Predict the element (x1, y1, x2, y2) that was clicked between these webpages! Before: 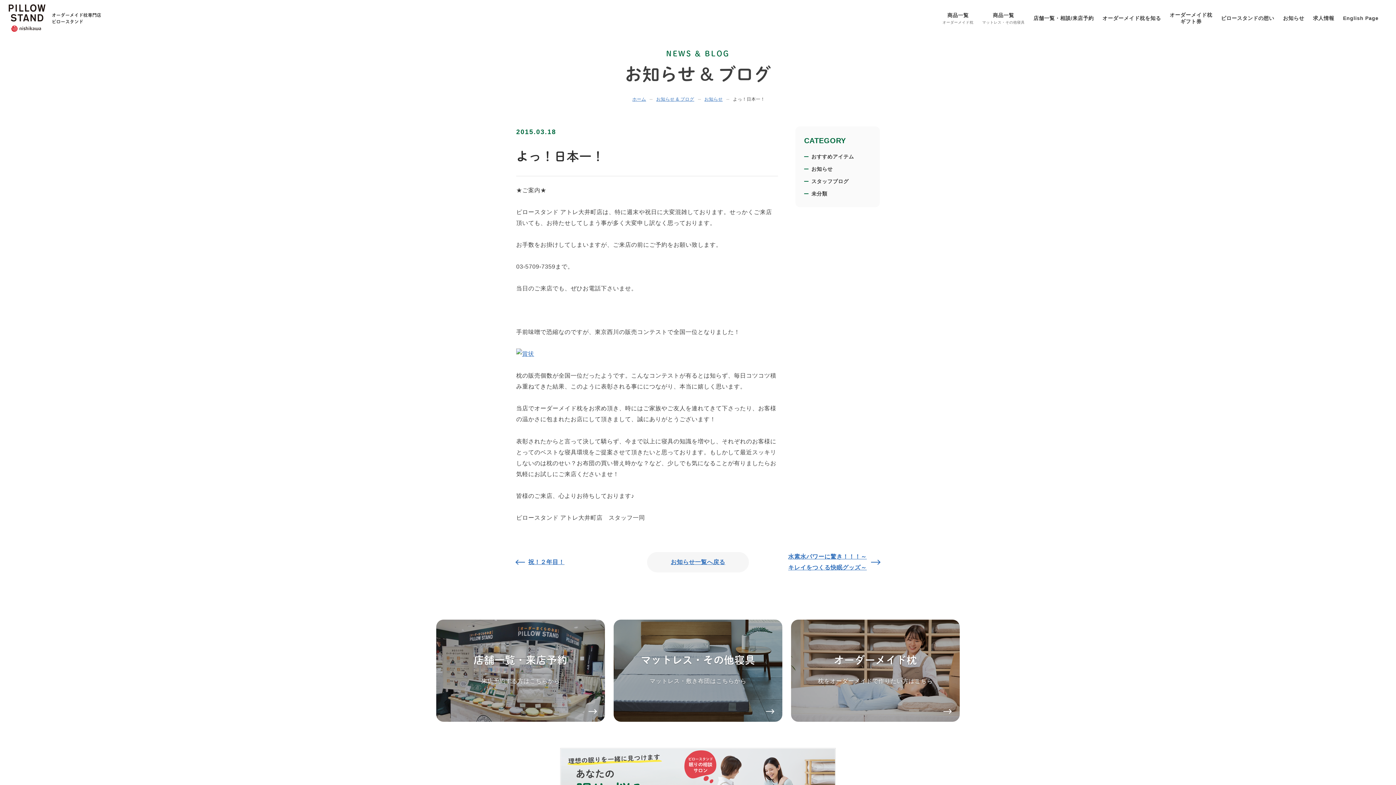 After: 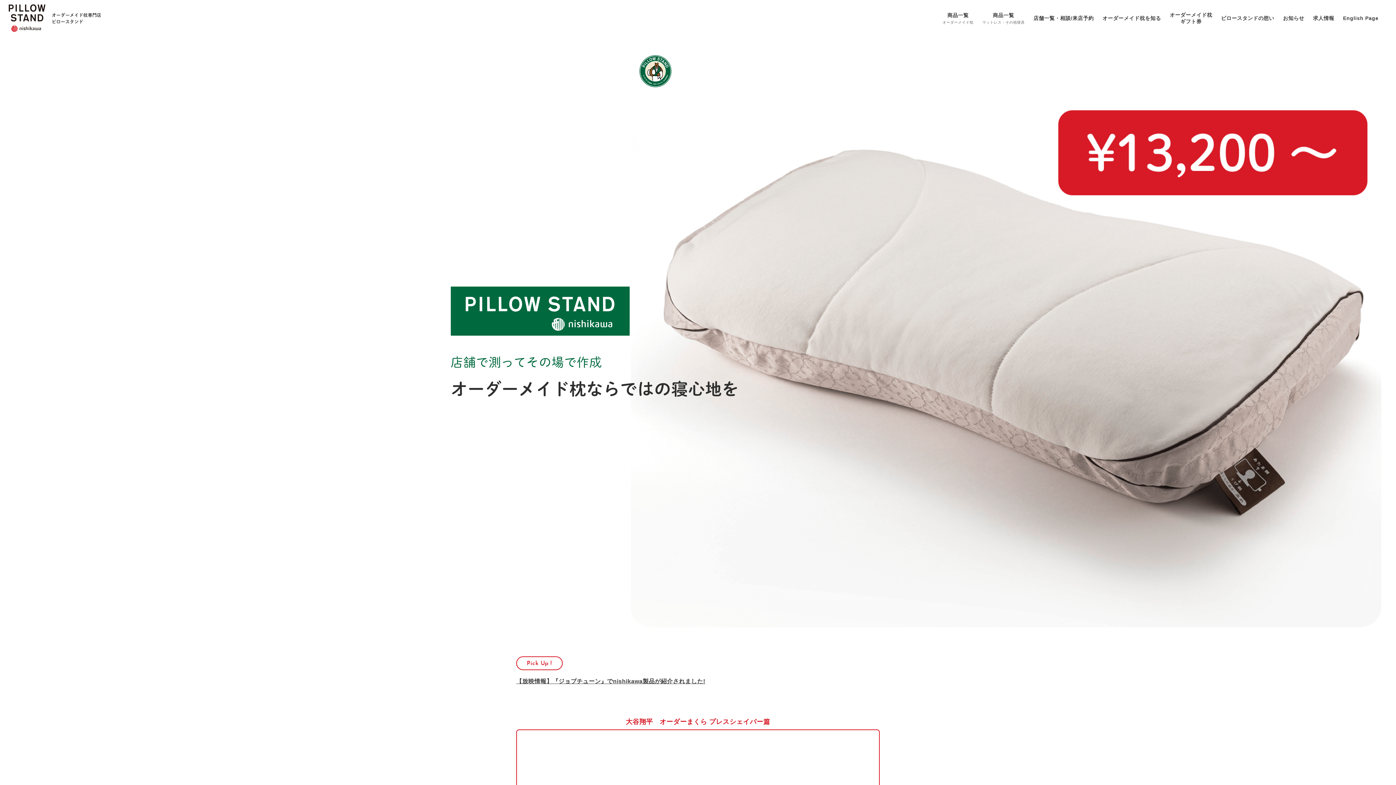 Action: bbox: (8, 4, 101, 32) label: オーダーメイド枕専門店
ピロースタンド